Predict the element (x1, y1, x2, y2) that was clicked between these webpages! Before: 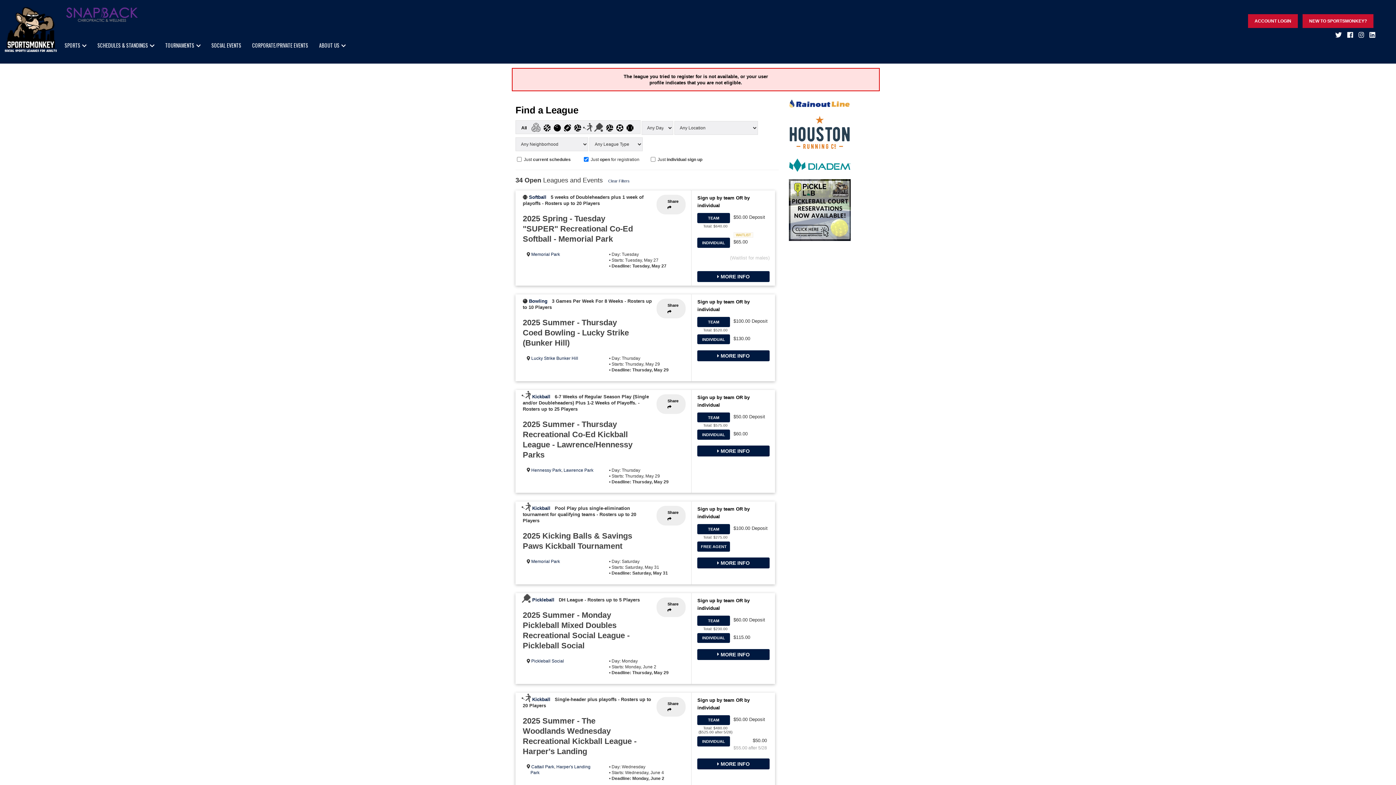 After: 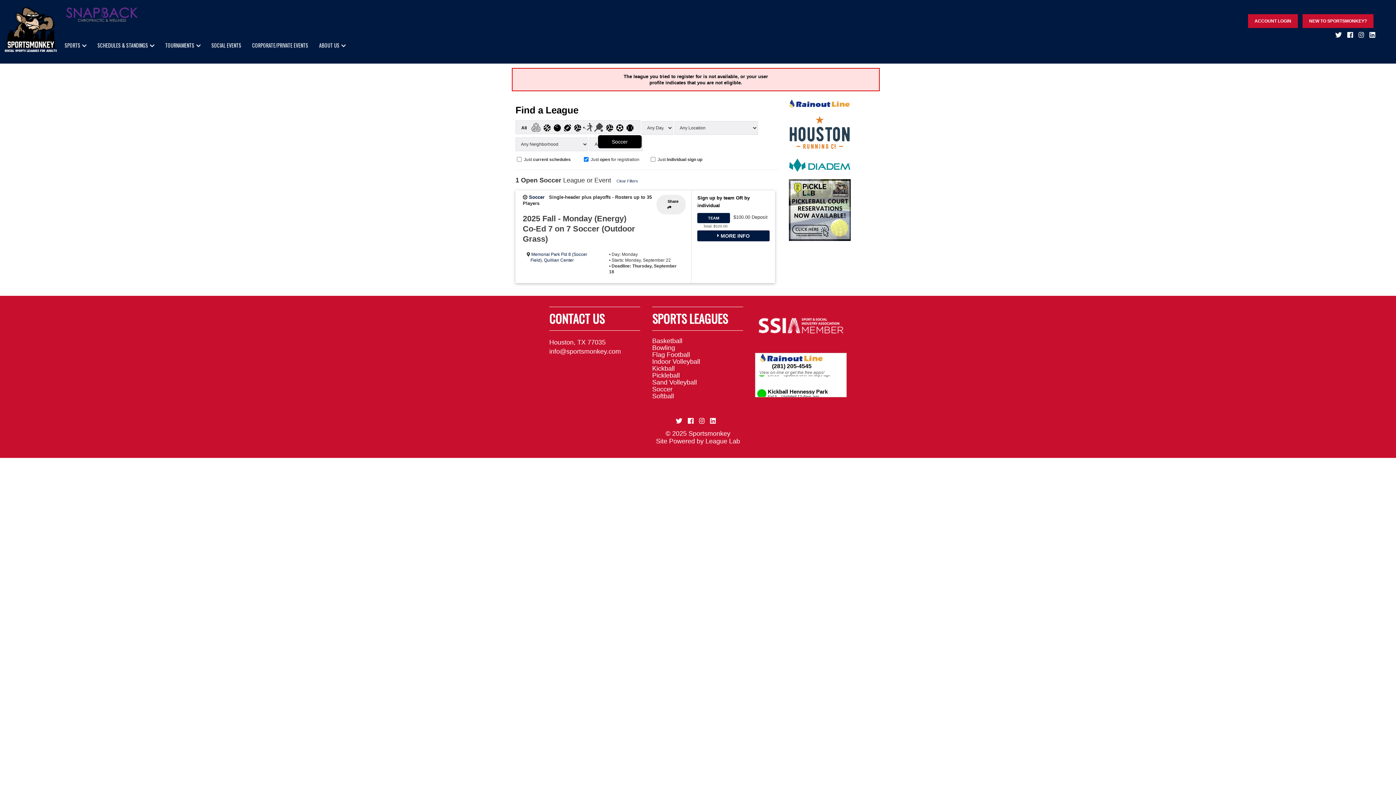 Action: bbox: (616, 123, 623, 132)